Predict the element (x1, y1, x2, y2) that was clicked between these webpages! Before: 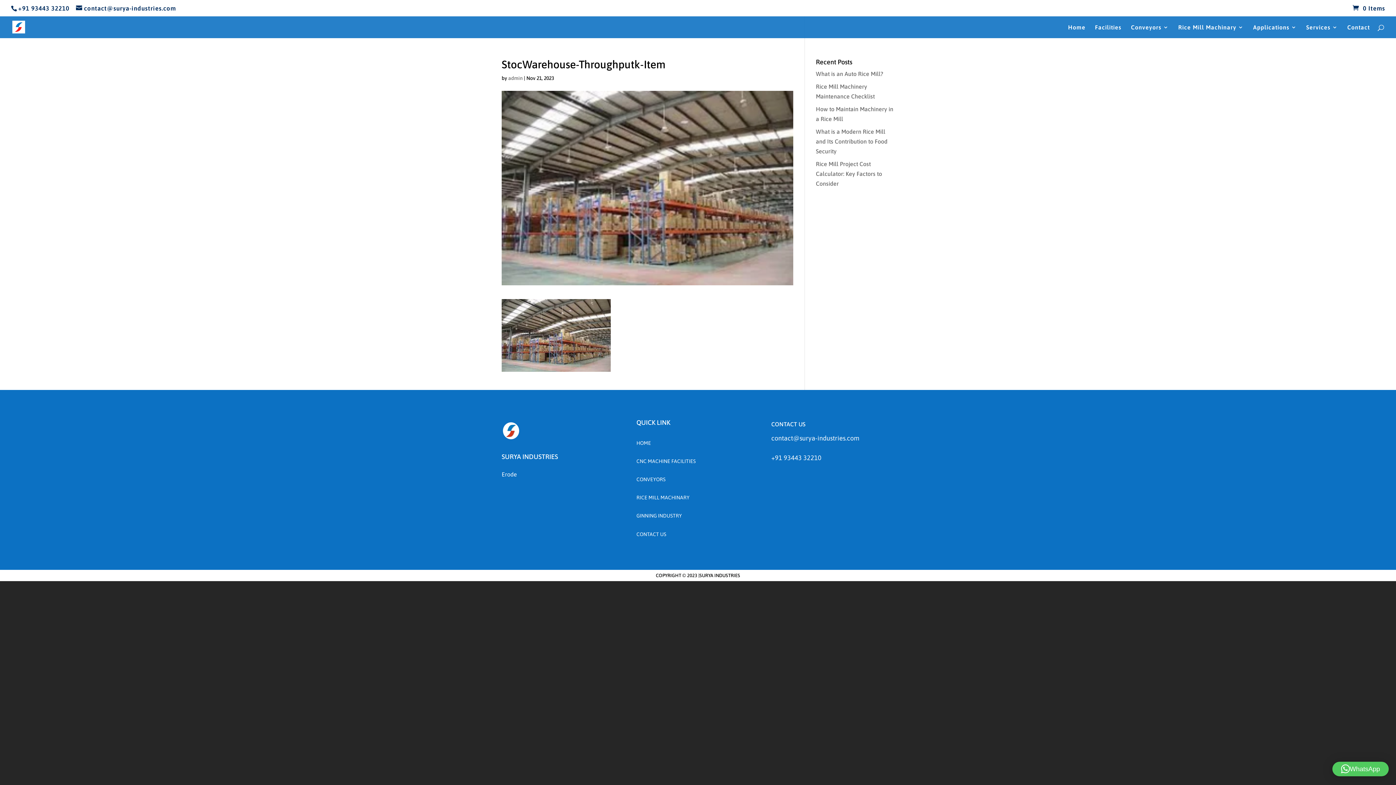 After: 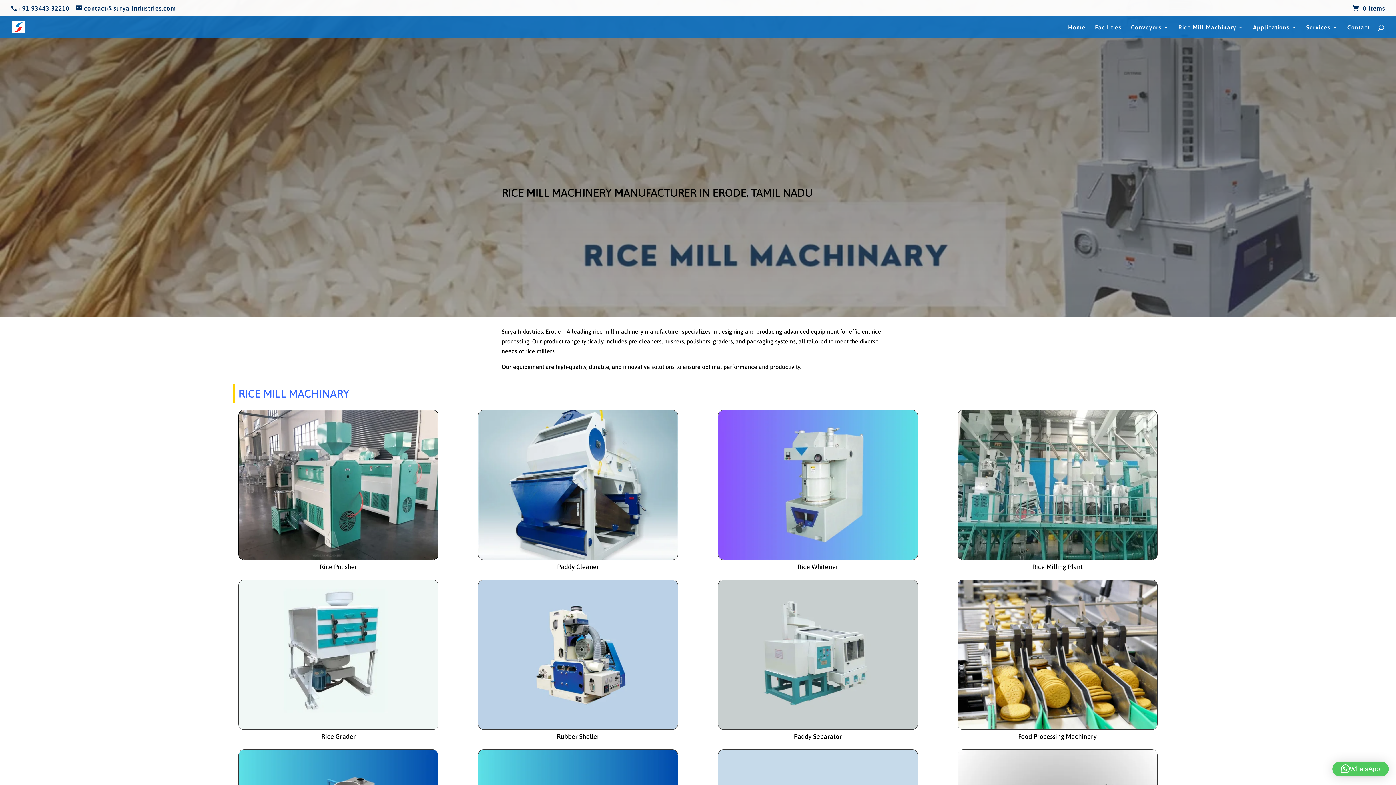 Action: label: Rice Mill Machinary bbox: (1178, 24, 1244, 38)